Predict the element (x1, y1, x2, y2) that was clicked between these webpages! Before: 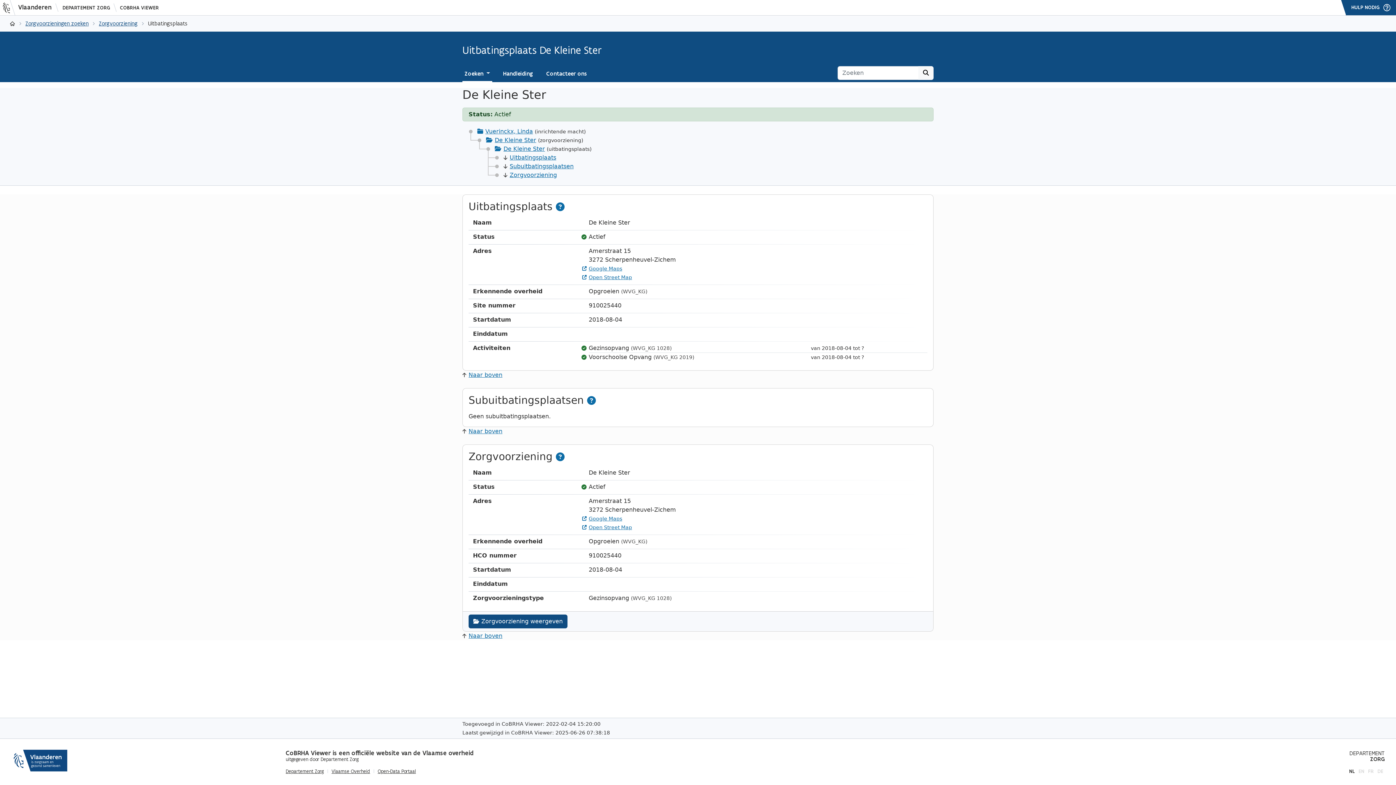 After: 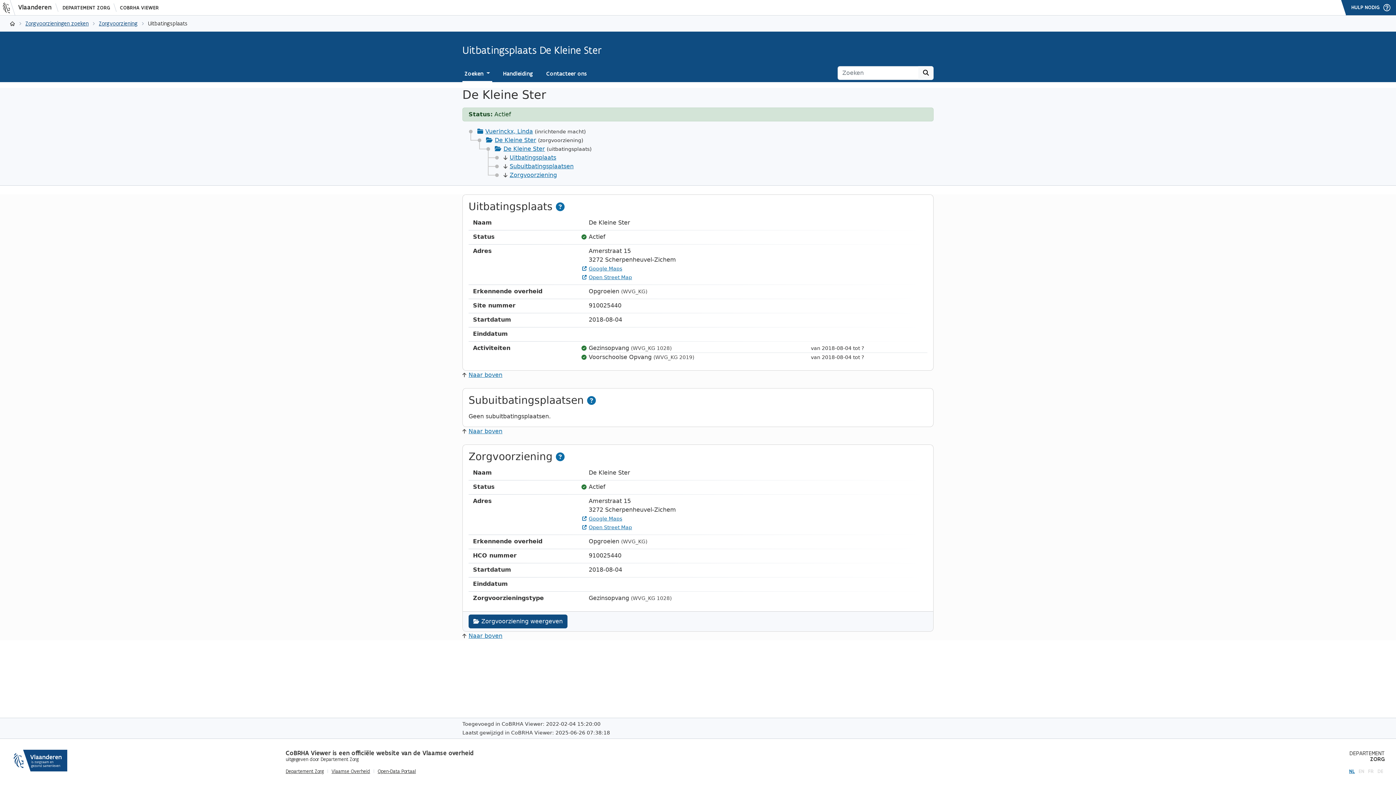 Action: bbox: (1347, 768, 1357, 774) label: NL